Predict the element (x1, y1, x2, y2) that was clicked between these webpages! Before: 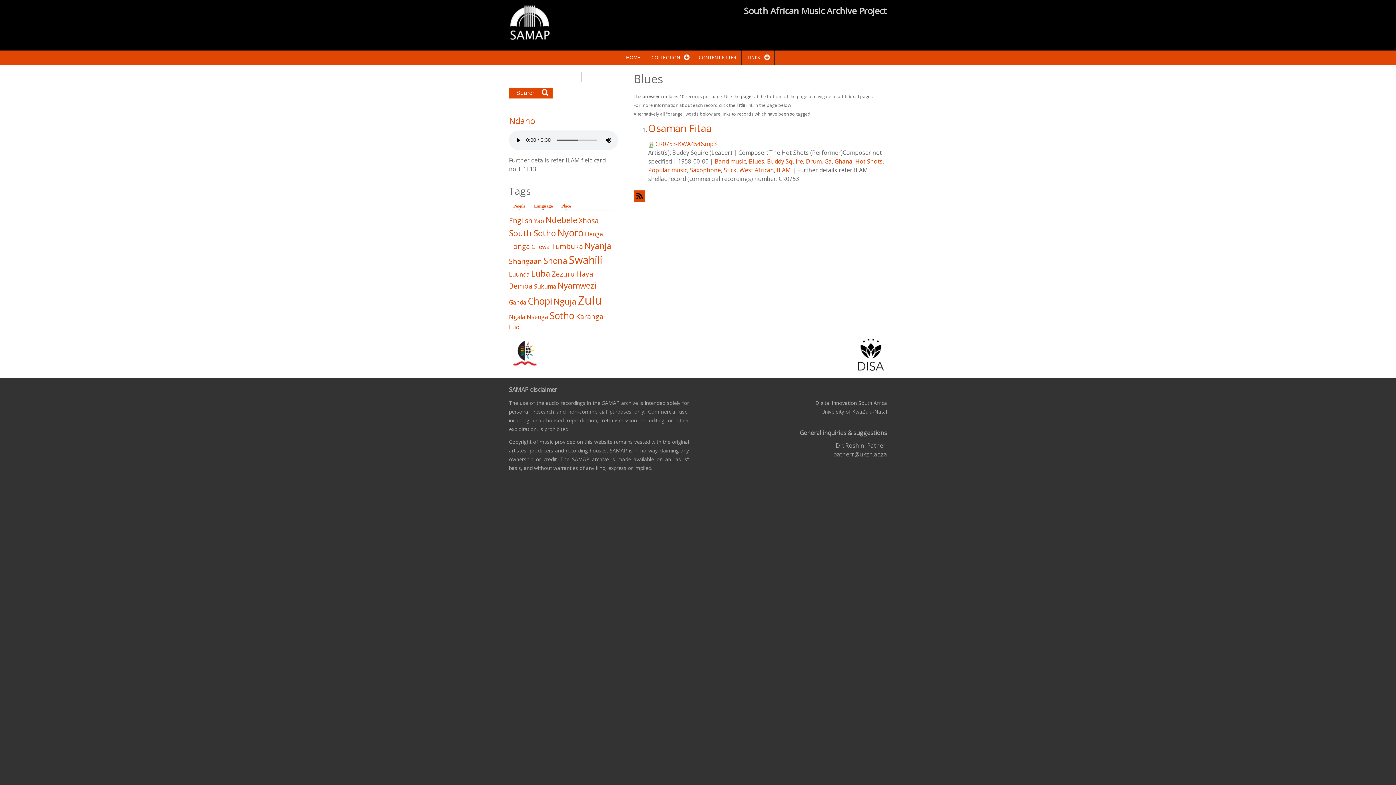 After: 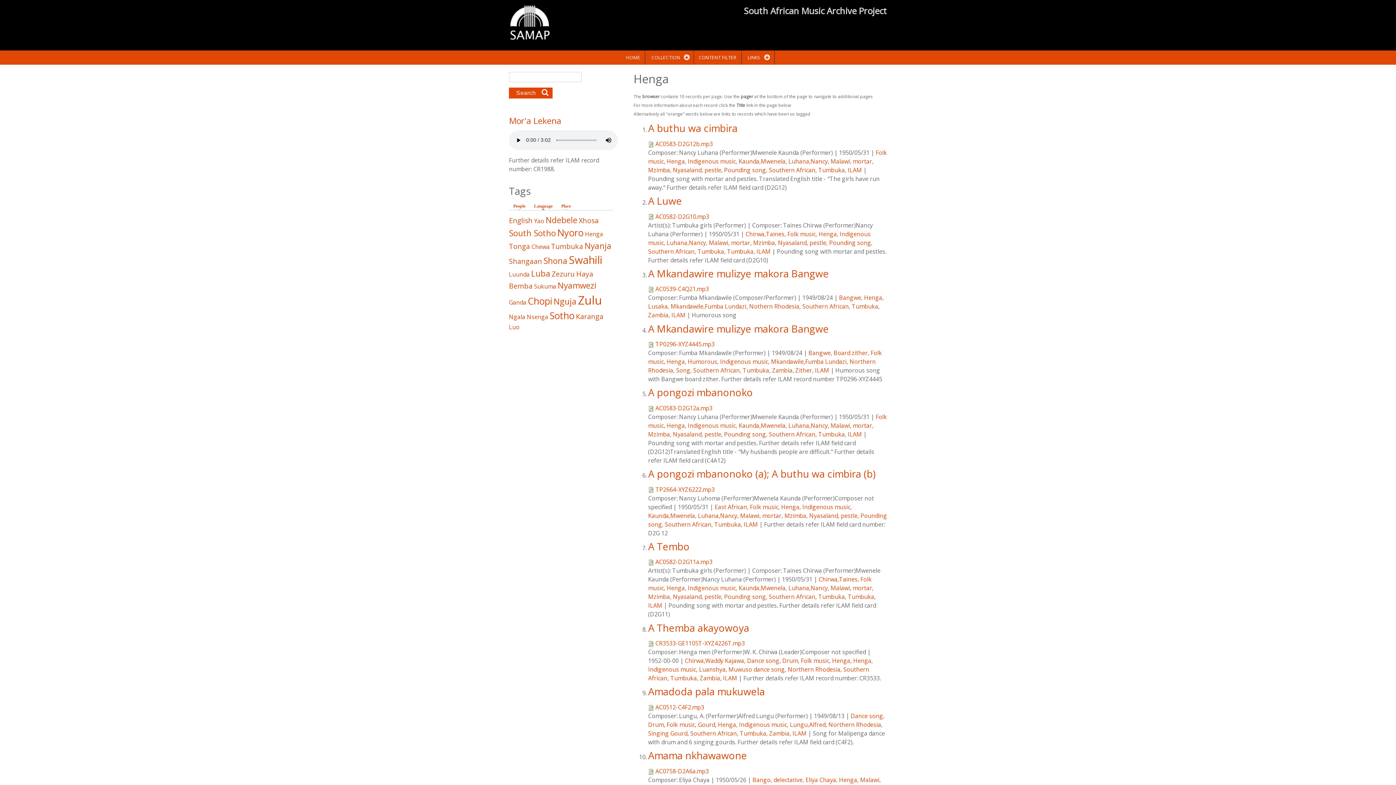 Action: bbox: (585, 230, 603, 238) label: Henga